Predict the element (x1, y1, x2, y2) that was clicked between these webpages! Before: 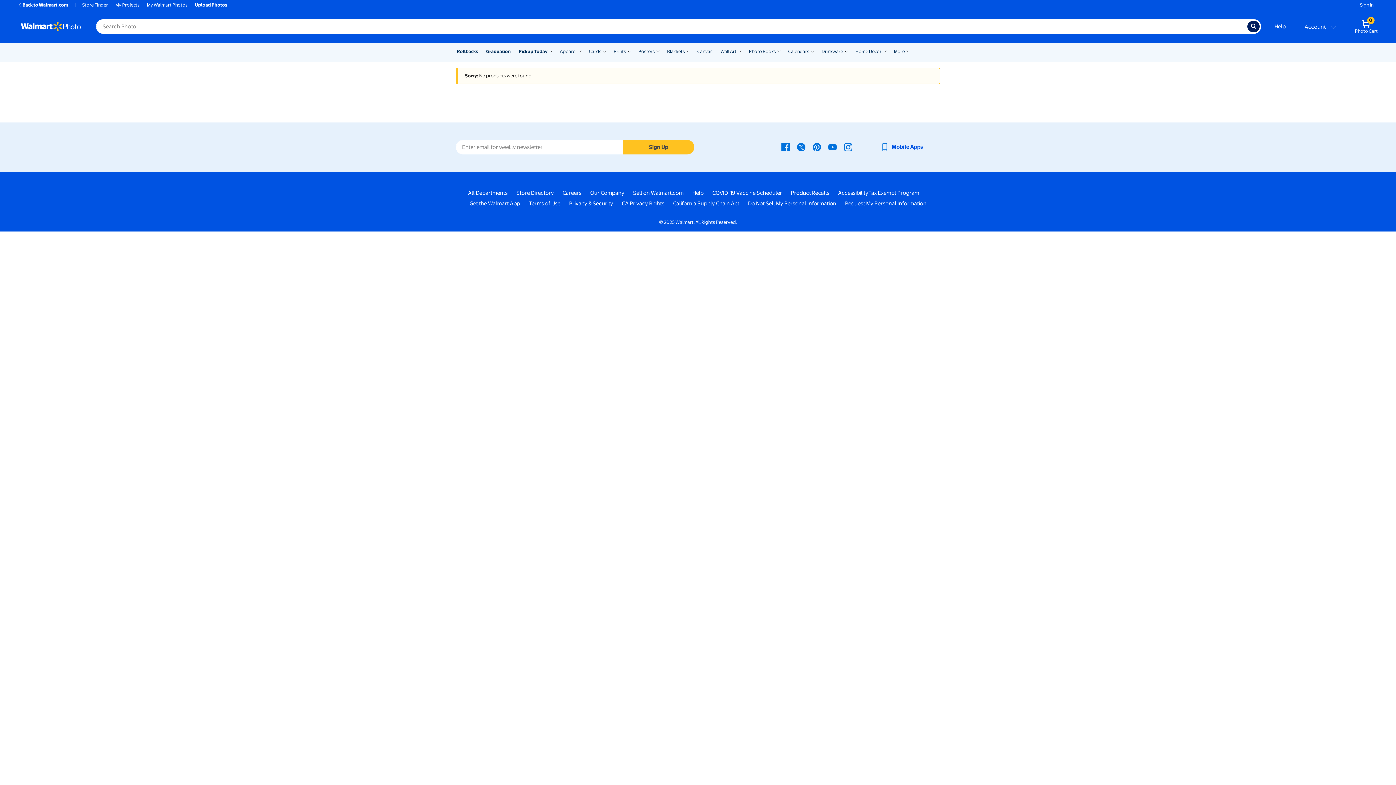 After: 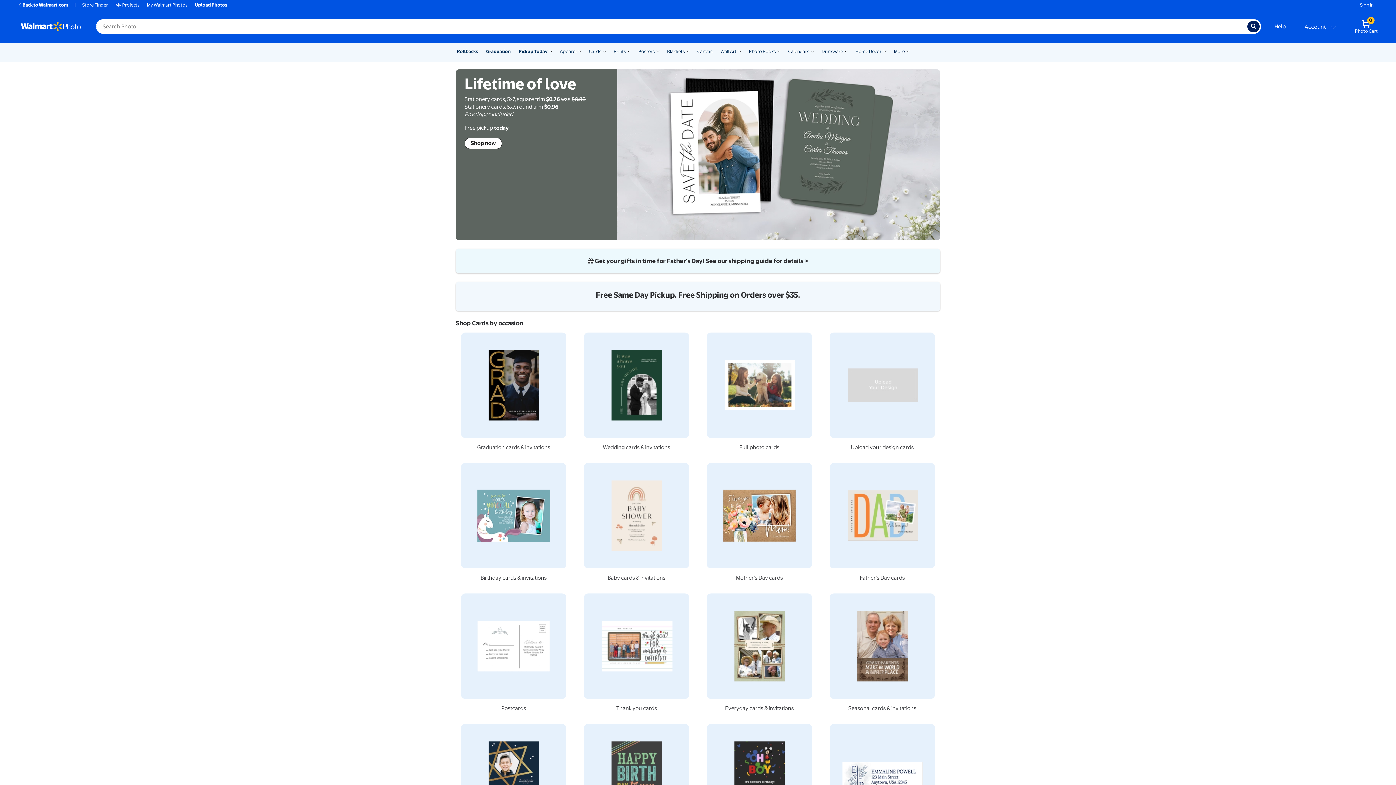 Action: bbox: (589, 48, 601, 55) label: Cards